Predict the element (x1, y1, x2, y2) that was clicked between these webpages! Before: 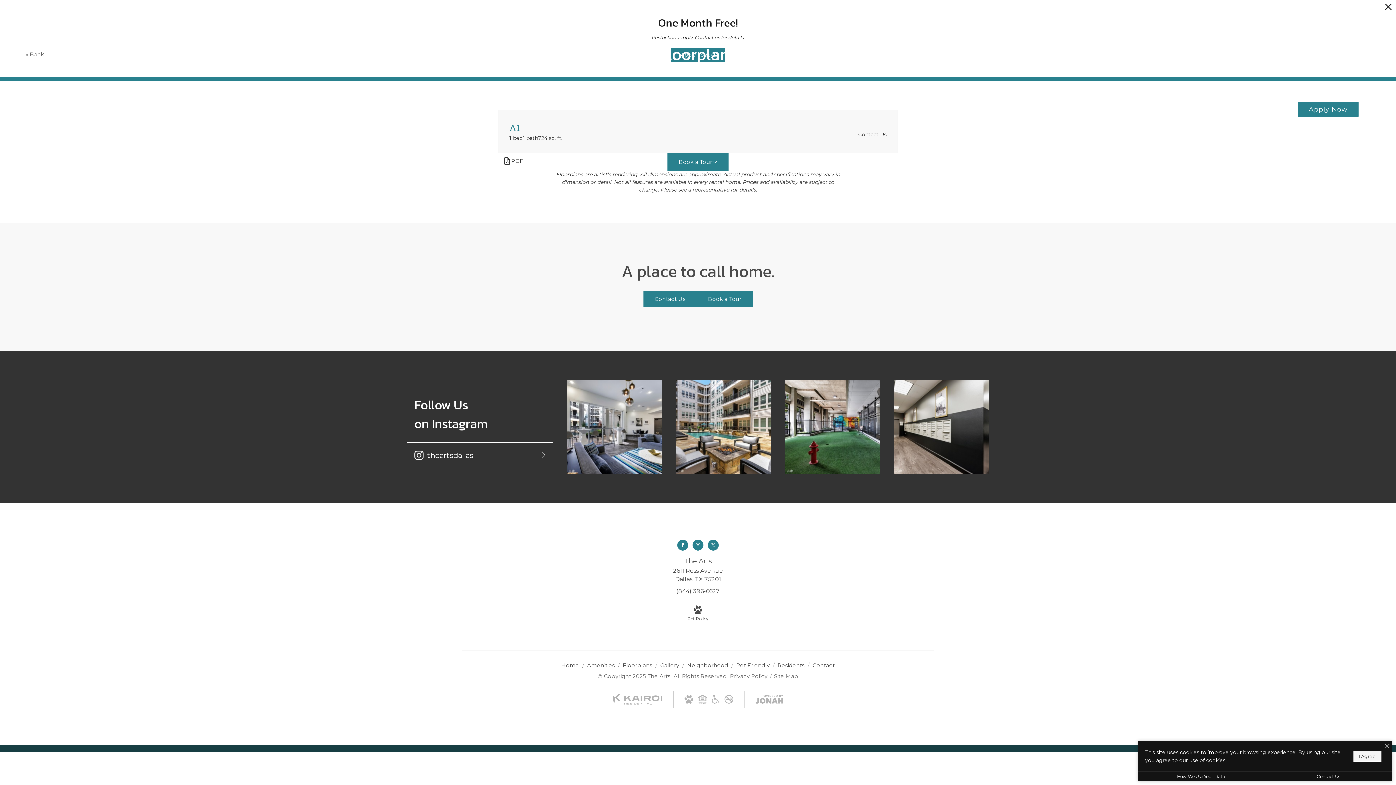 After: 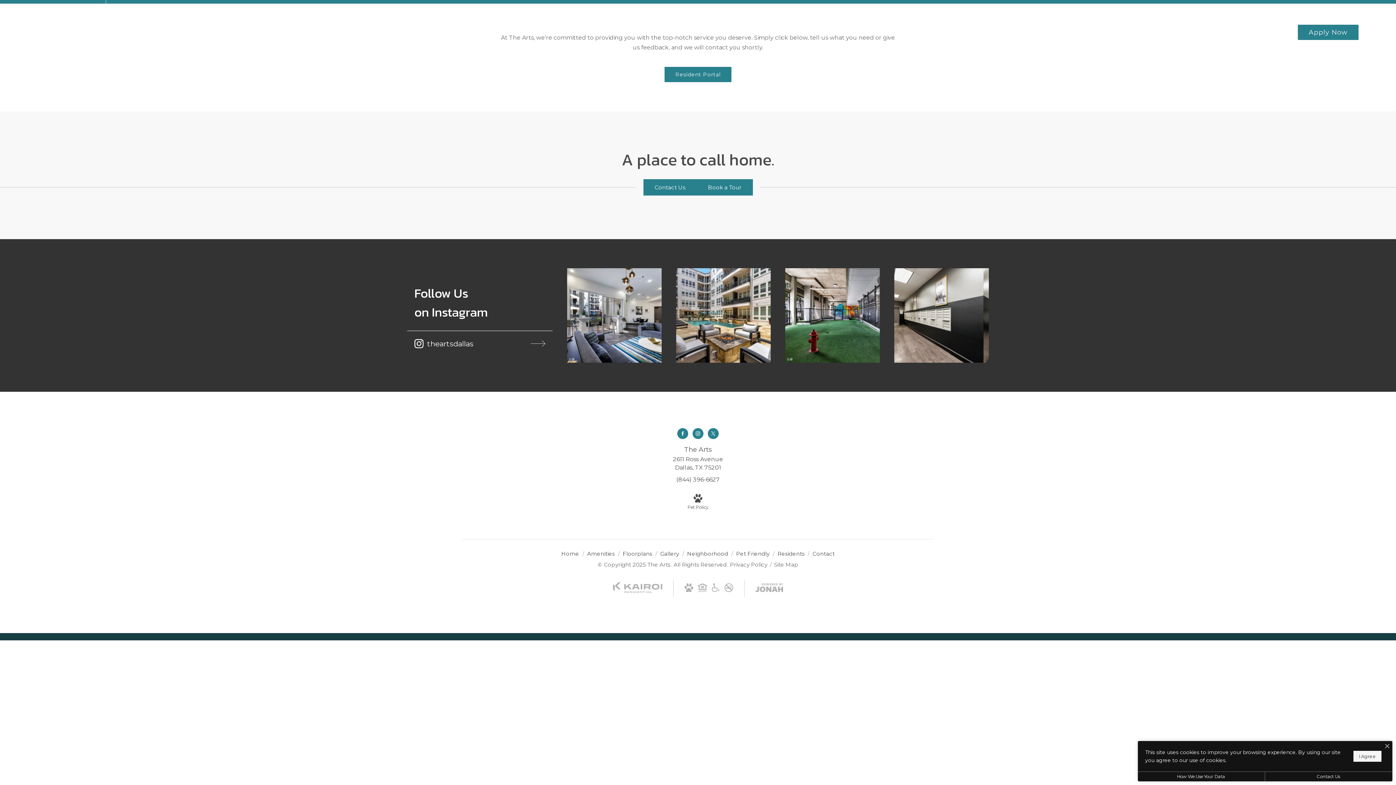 Action: bbox: (777, 662, 806, 669) label: Residents 